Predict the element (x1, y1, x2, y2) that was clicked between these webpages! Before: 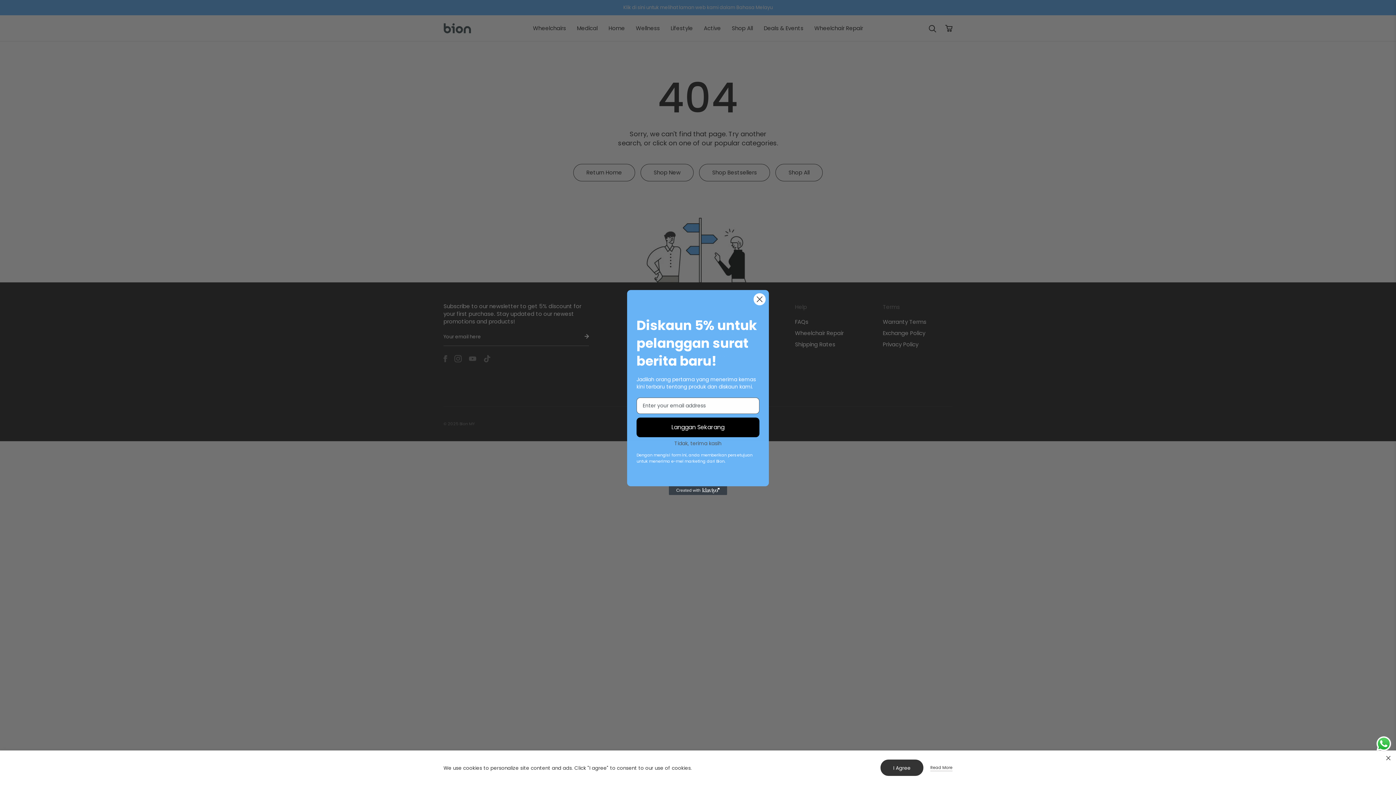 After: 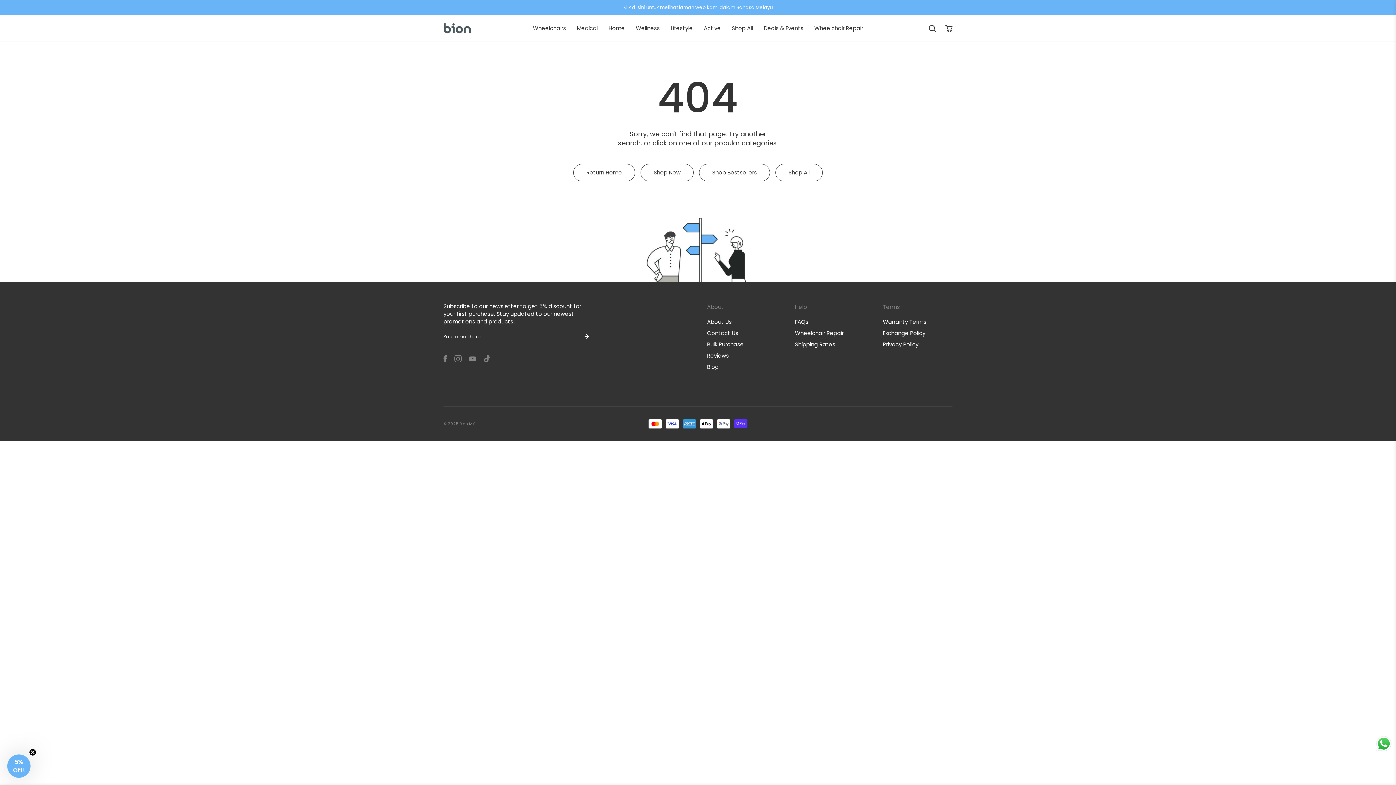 Action: bbox: (1386, 756, 1390, 760)